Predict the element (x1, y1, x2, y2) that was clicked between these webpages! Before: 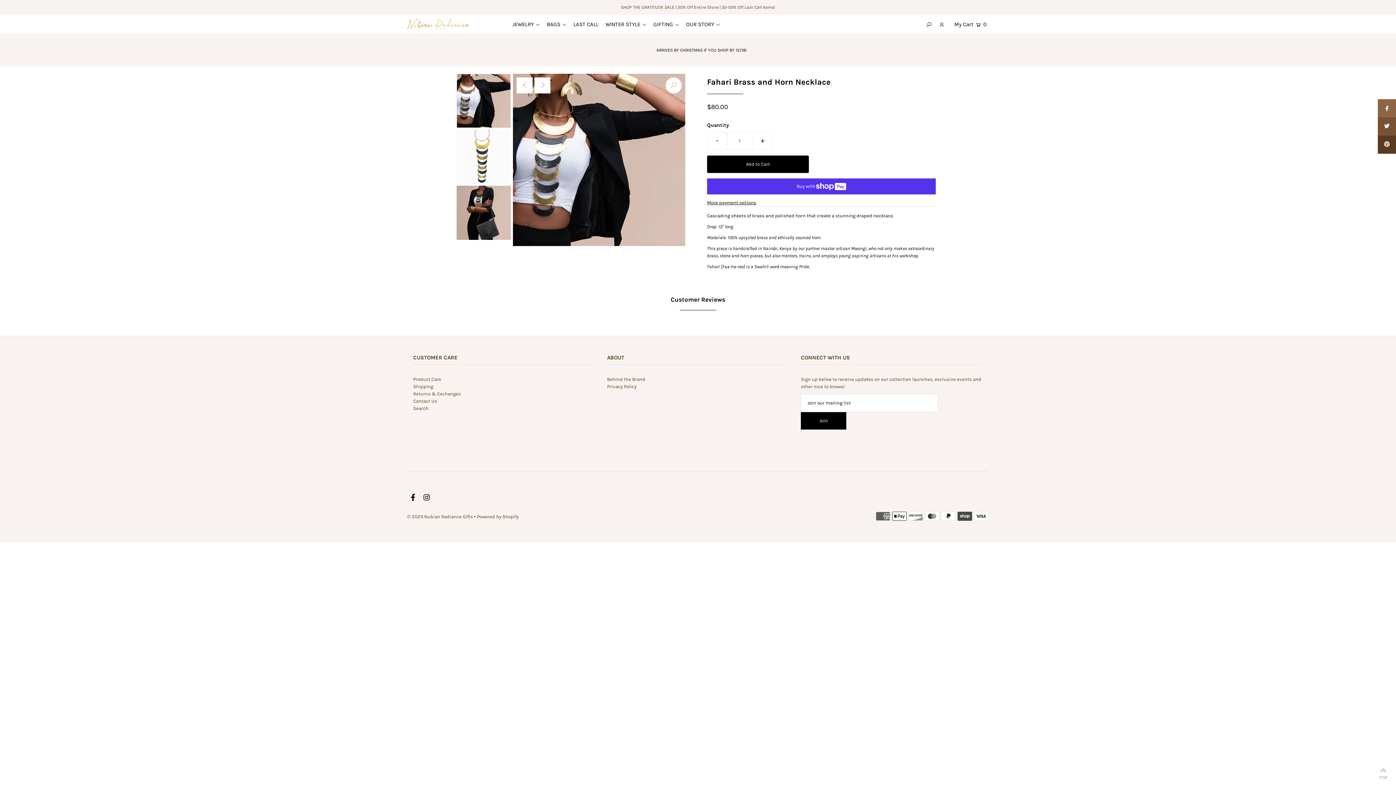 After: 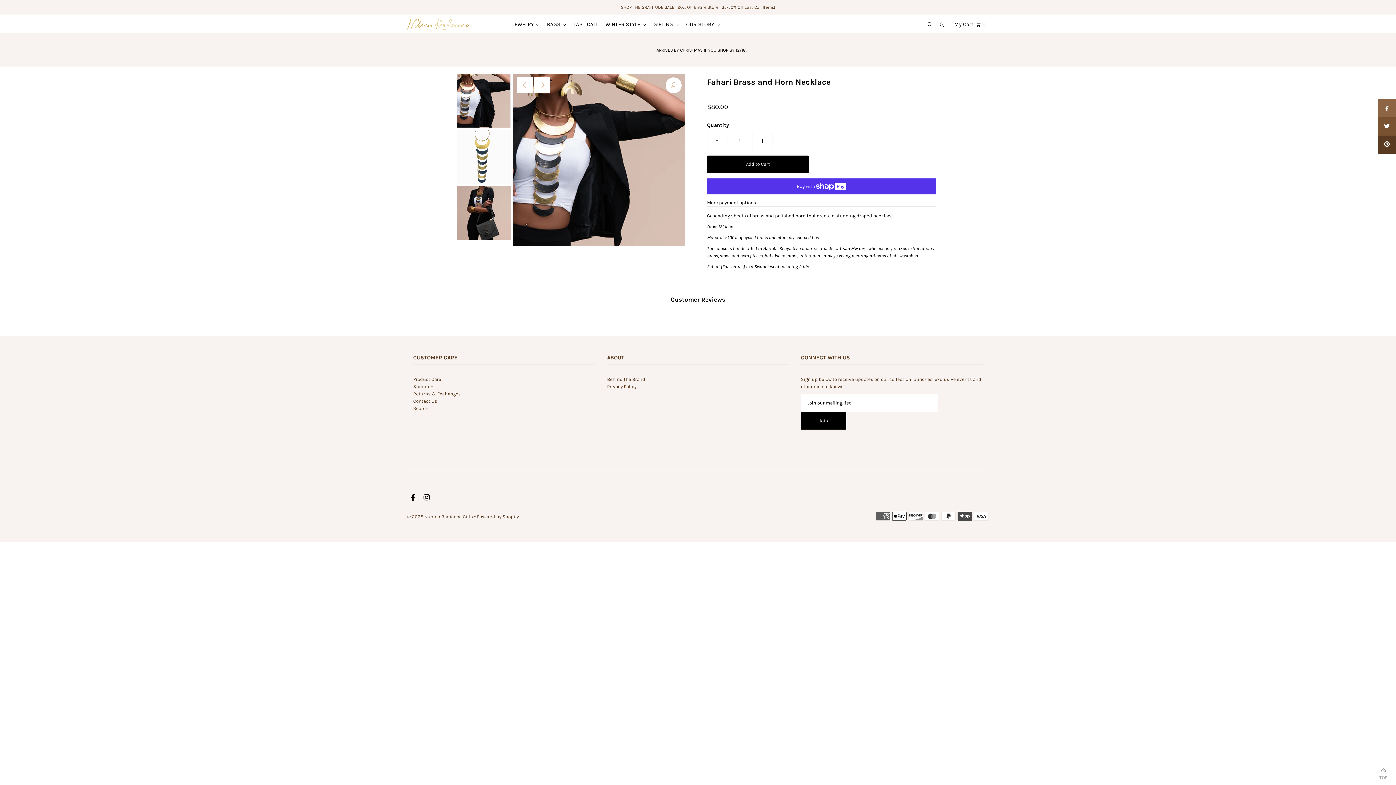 Action: bbox: (410, 496, 415, 501)